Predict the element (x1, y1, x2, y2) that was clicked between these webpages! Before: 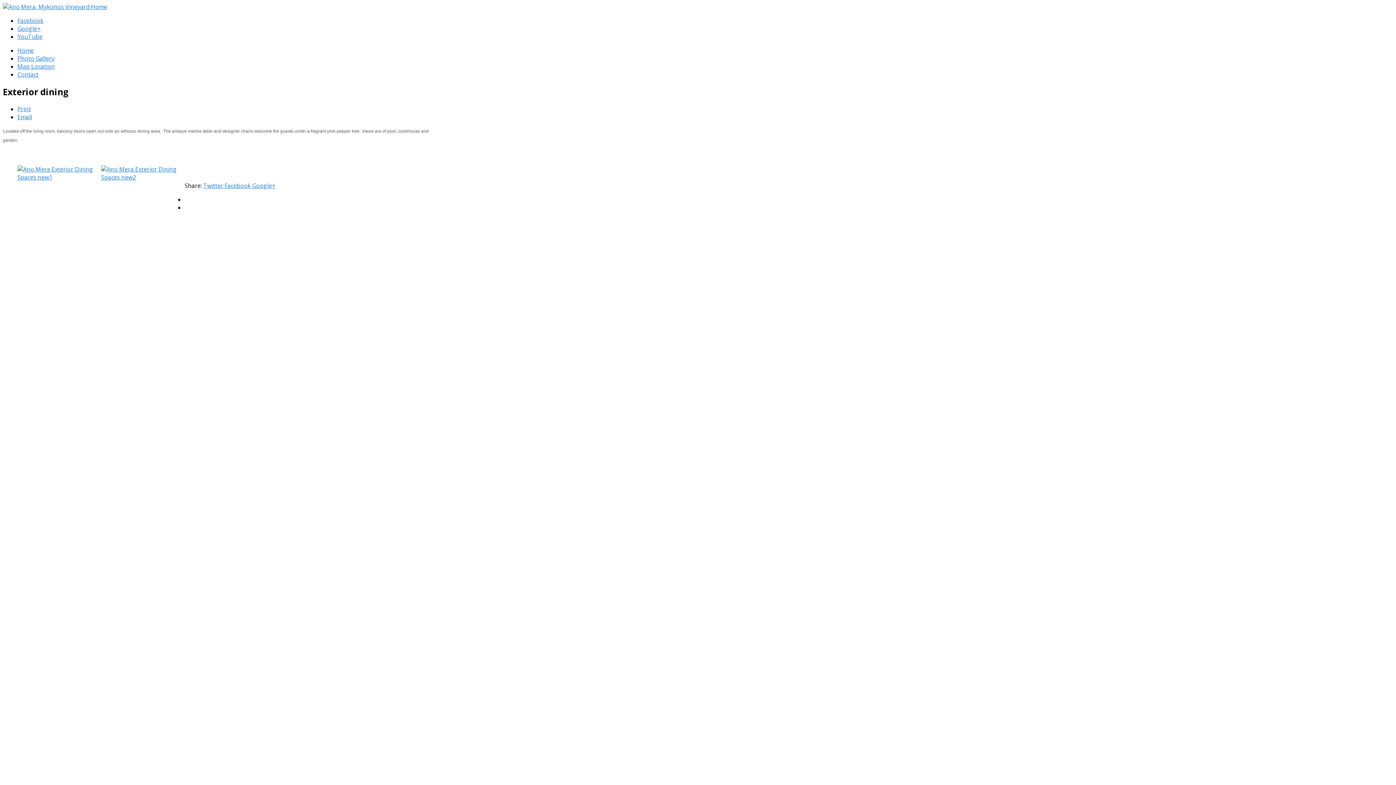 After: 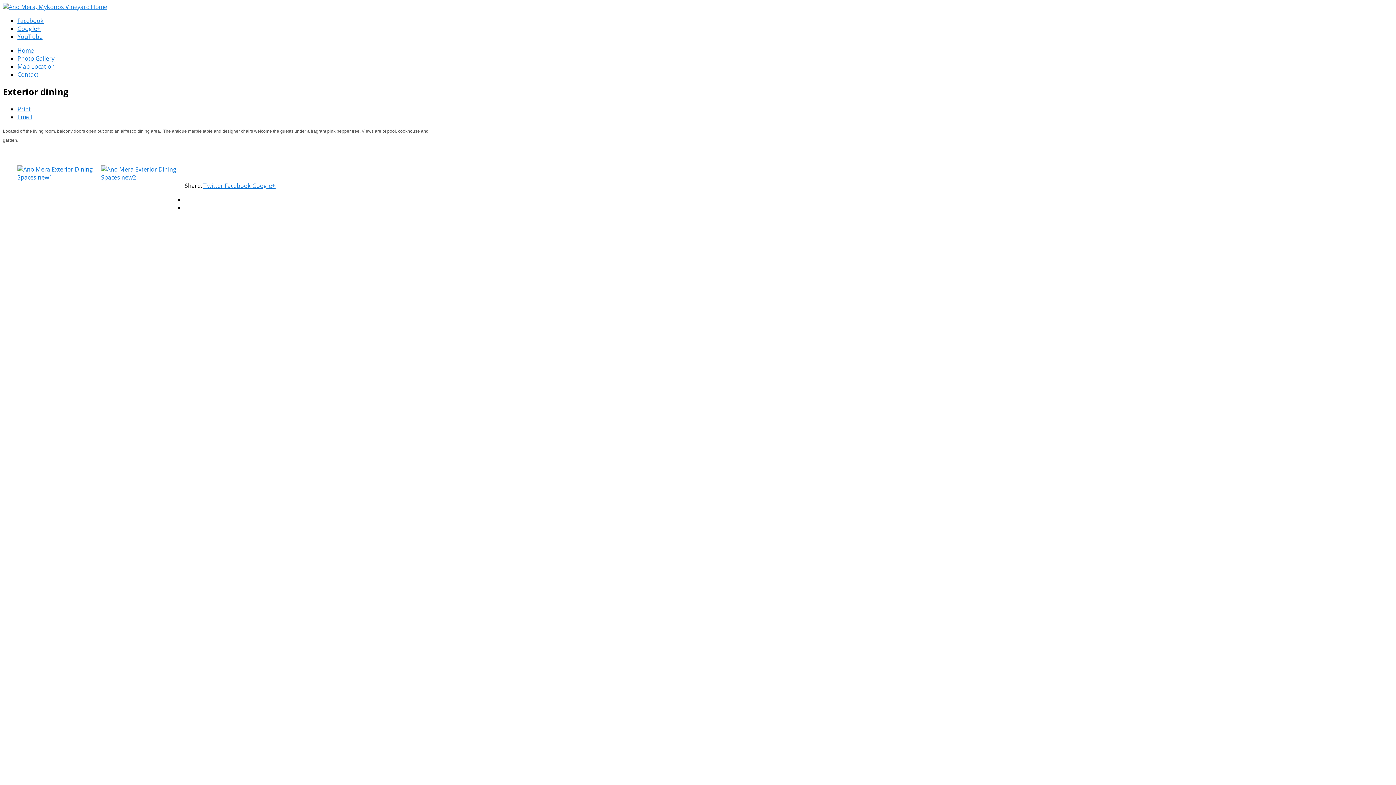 Action: bbox: (17, 113, 32, 121) label: Email